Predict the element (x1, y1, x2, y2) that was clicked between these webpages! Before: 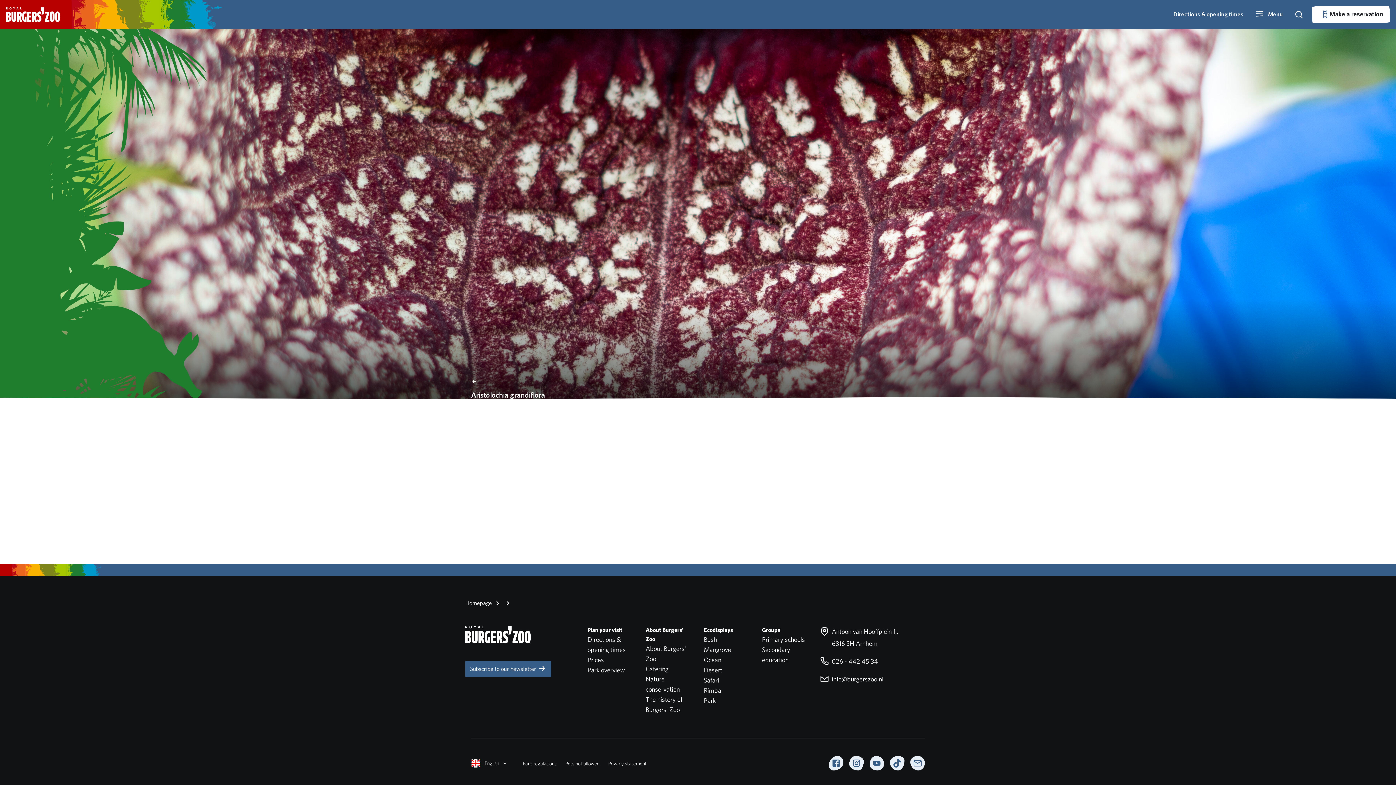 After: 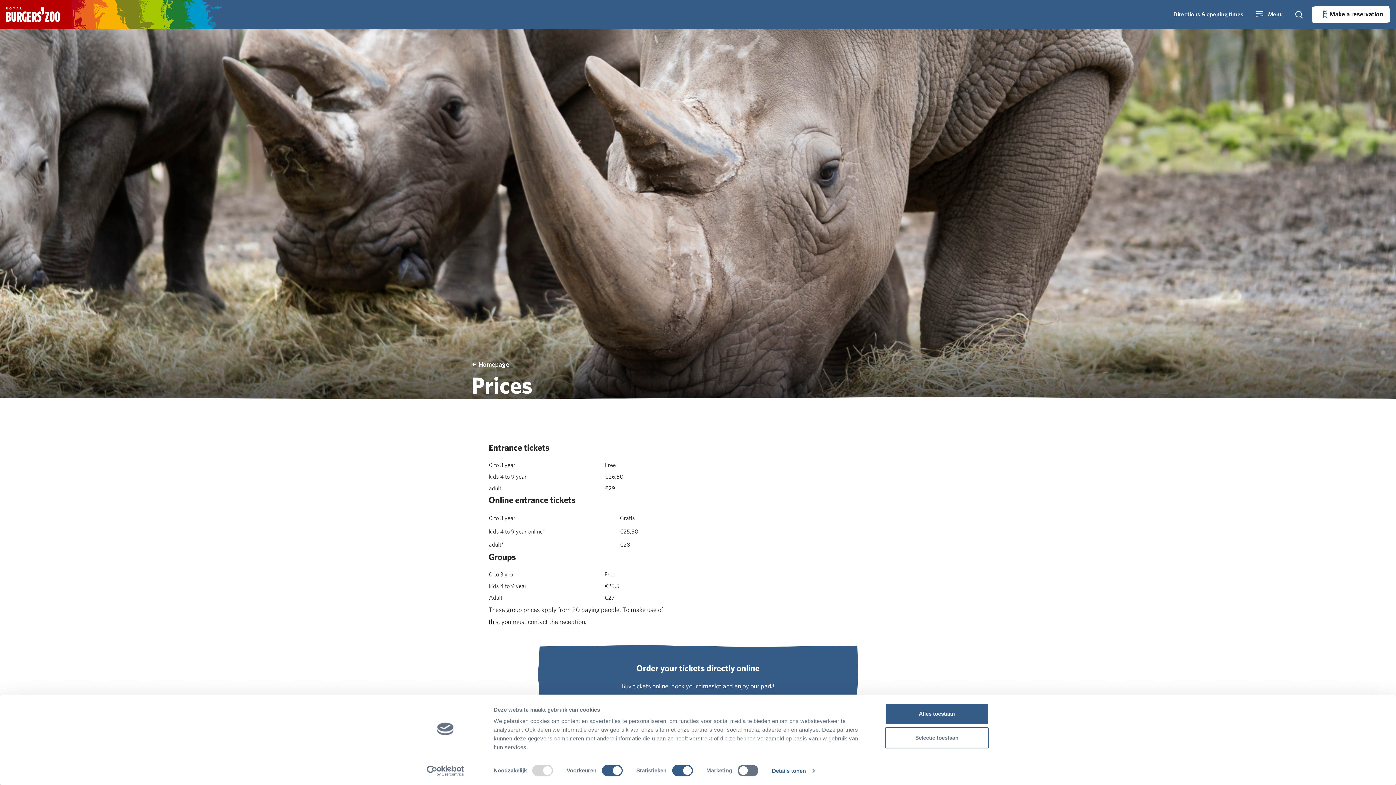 Action: label: Prices bbox: (587, 656, 604, 664)